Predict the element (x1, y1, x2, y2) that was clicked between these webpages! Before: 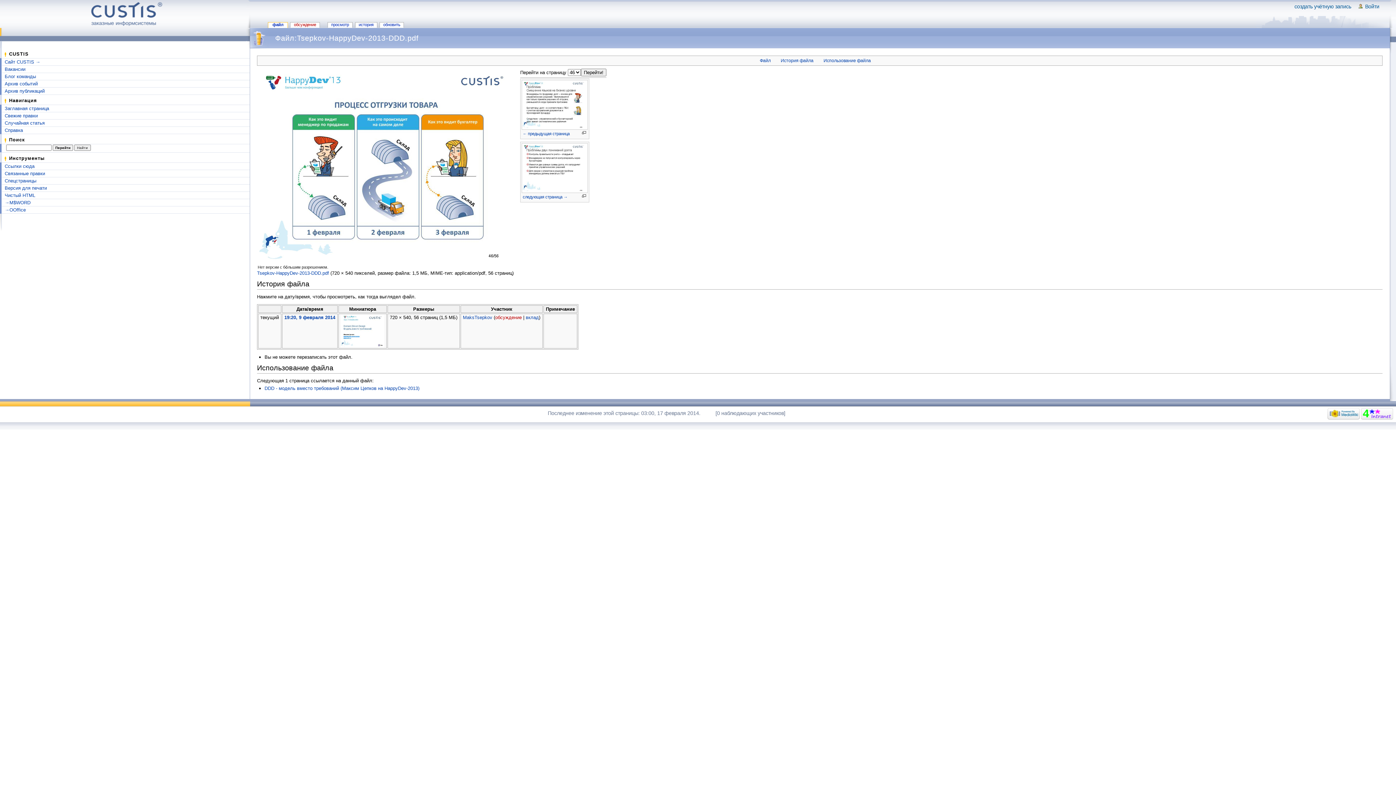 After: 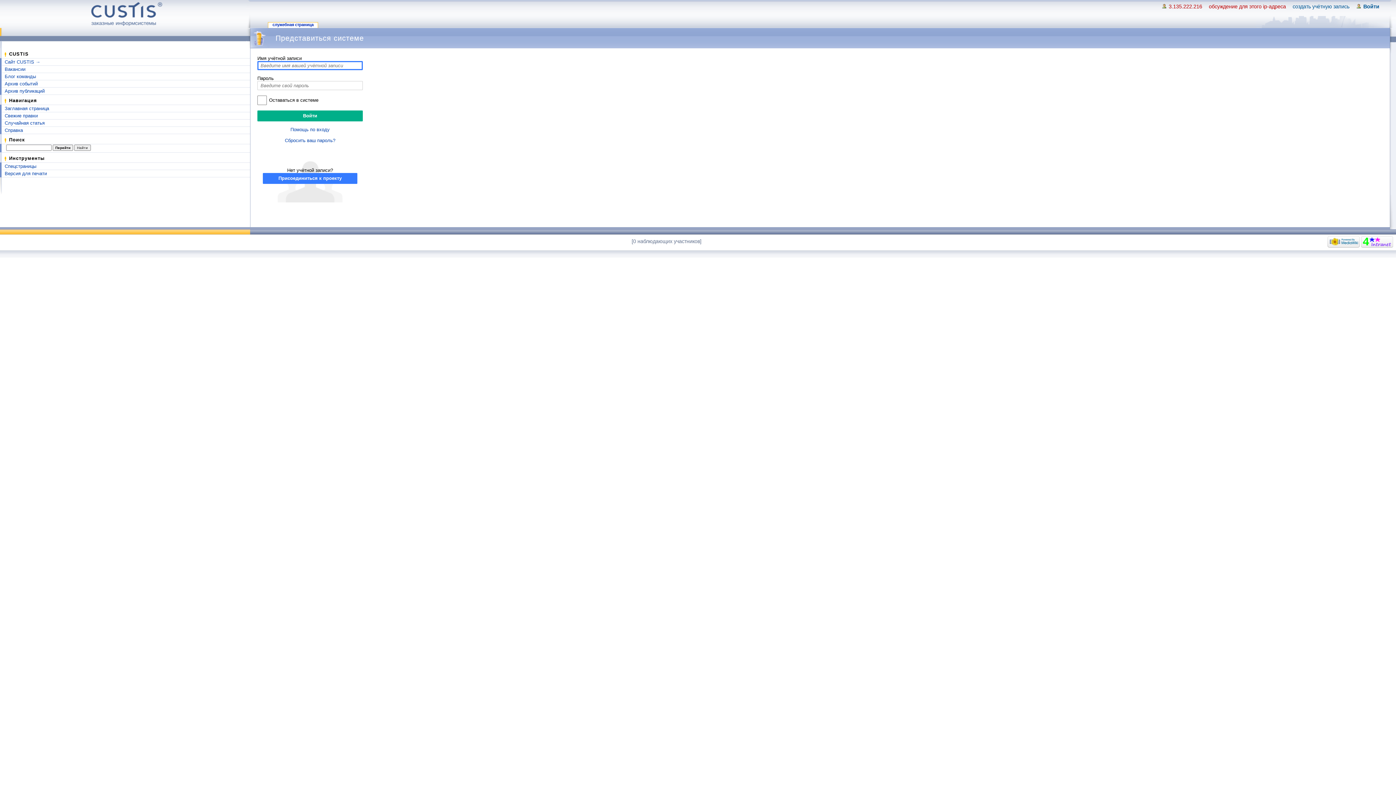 Action: label: Войти bbox: (1365, 3, 1379, 10)